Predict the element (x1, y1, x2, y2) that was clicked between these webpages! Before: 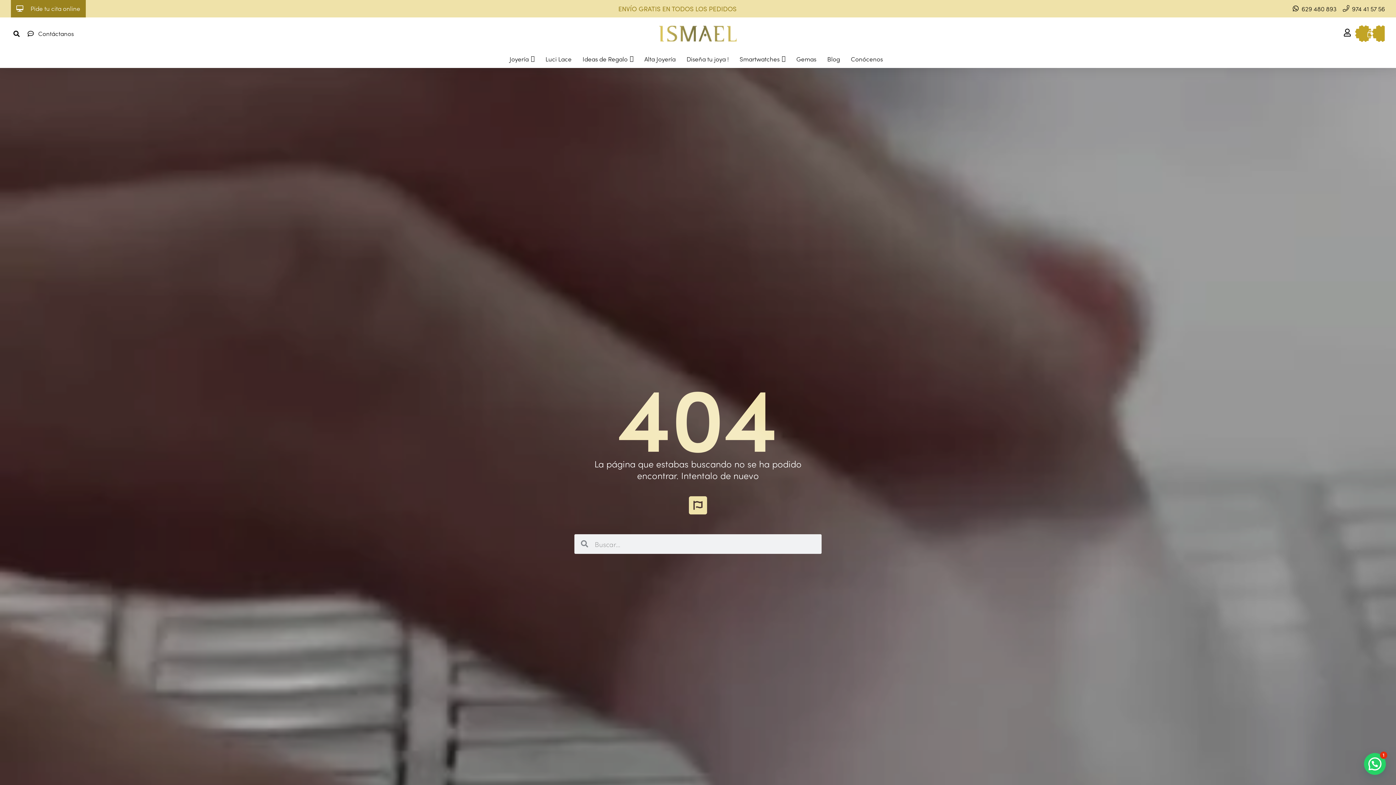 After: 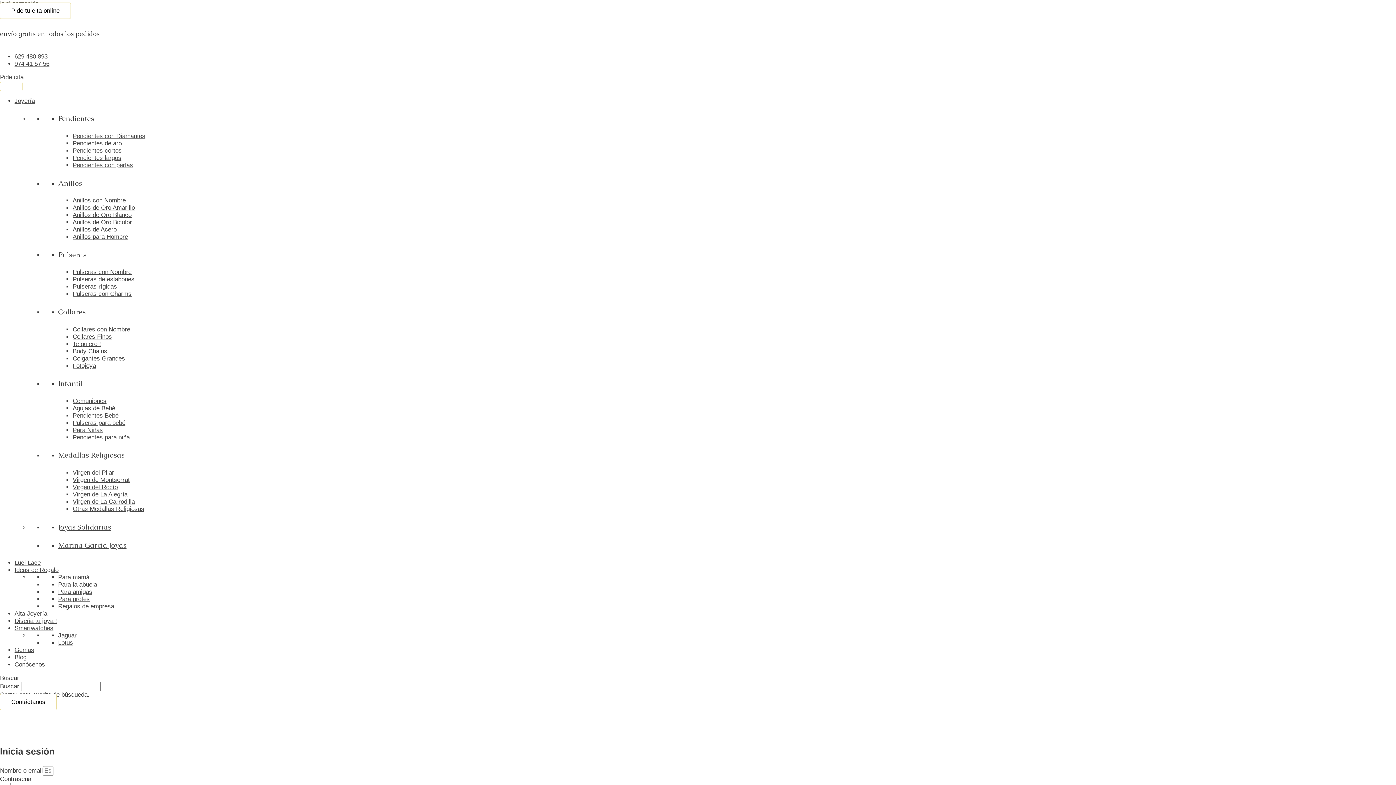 Action: label: Alta Joyería bbox: (640, 51, 679, 66)